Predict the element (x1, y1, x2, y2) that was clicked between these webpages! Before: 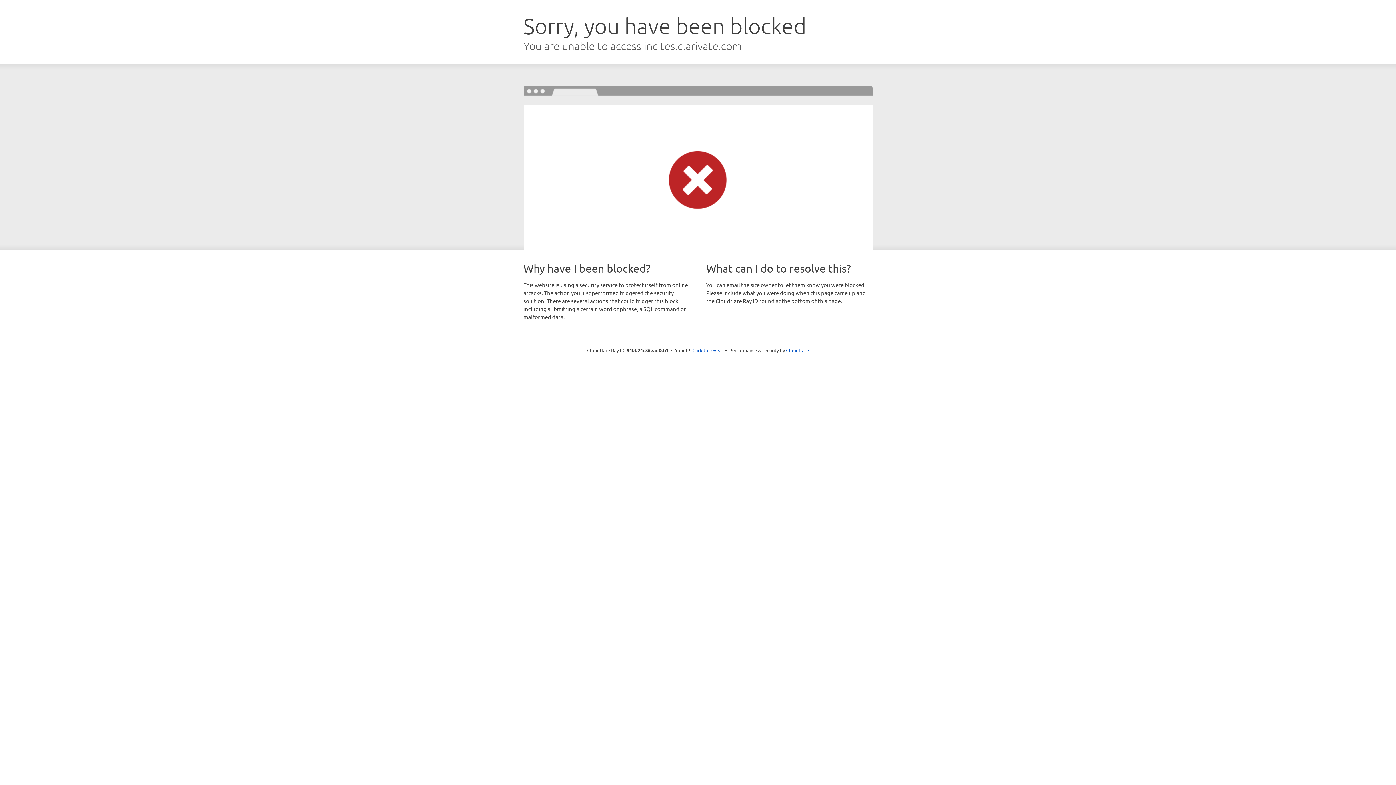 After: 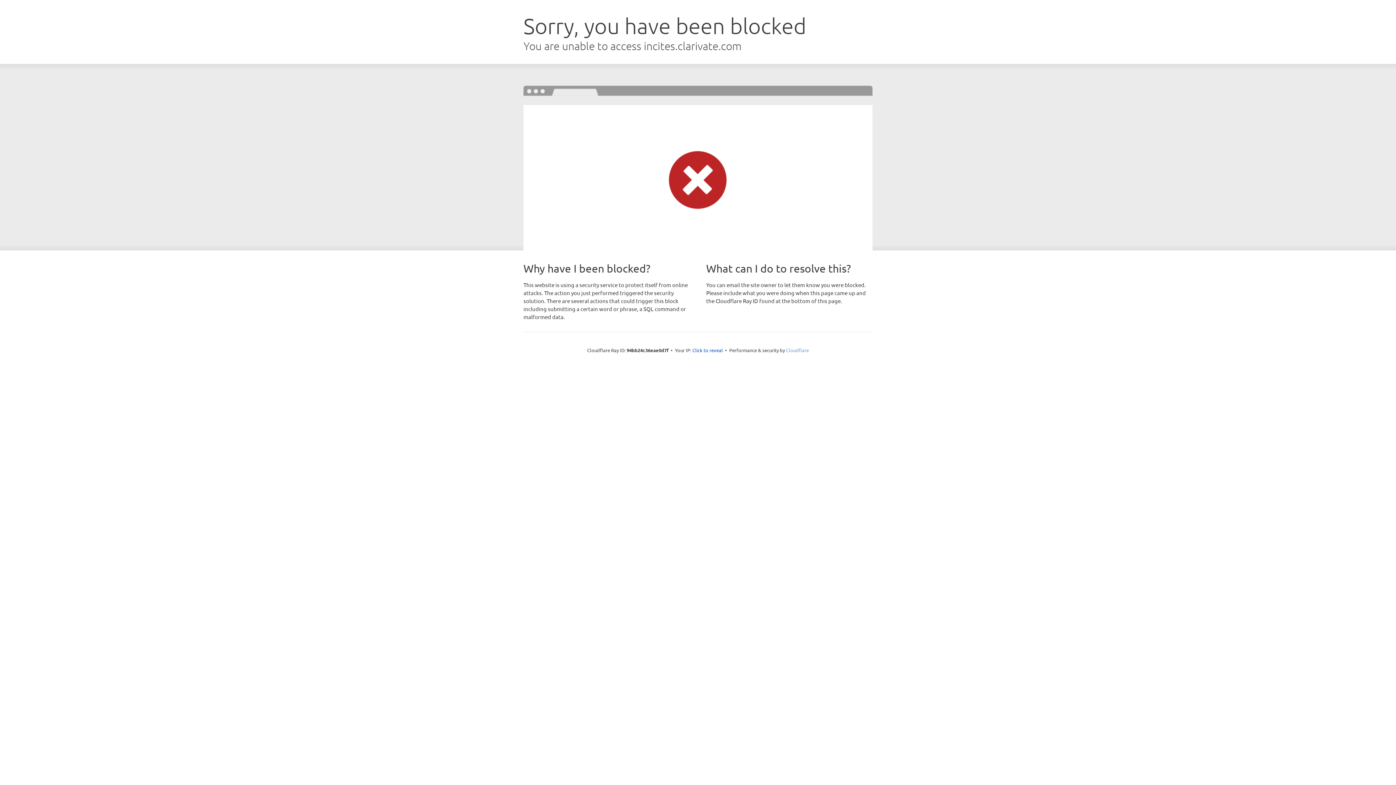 Action: label: Cloudflare bbox: (786, 347, 809, 353)